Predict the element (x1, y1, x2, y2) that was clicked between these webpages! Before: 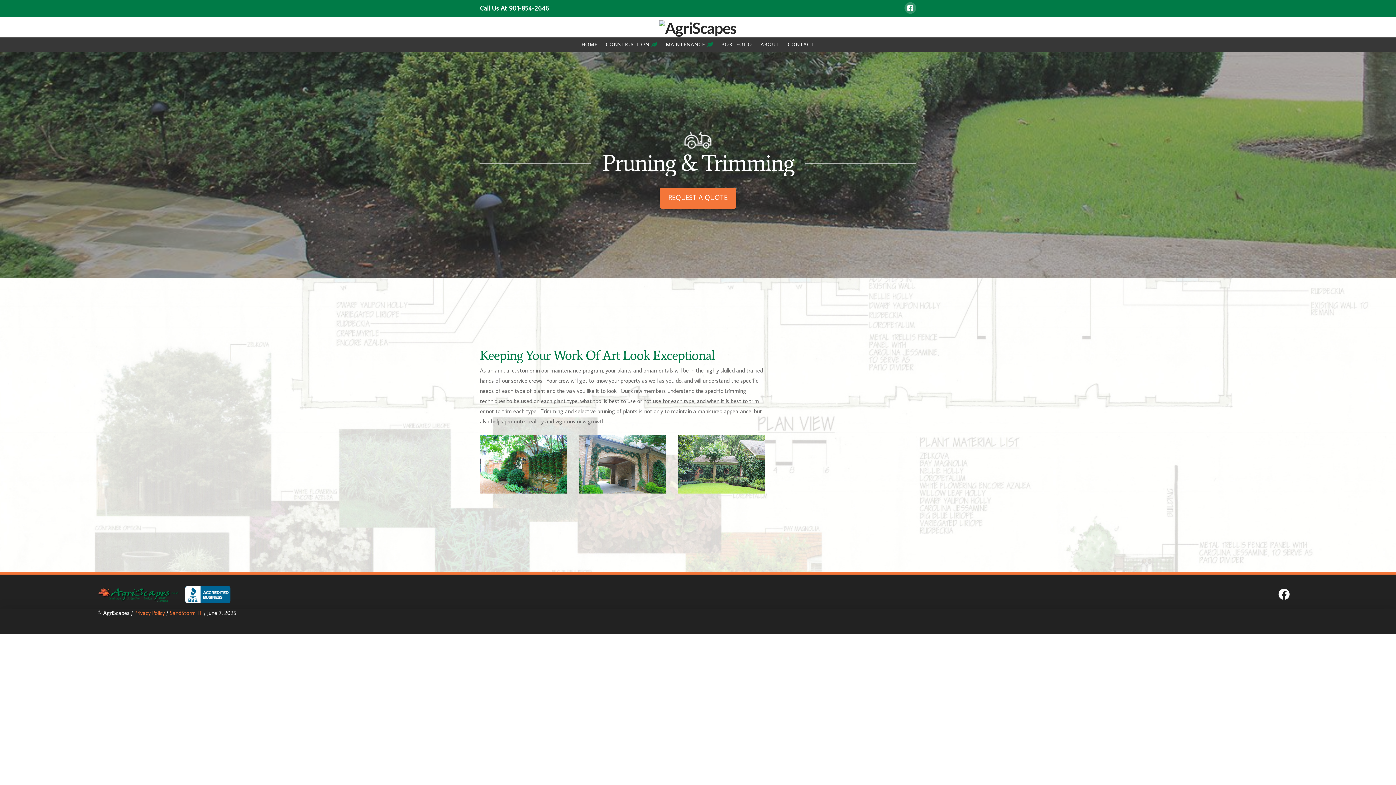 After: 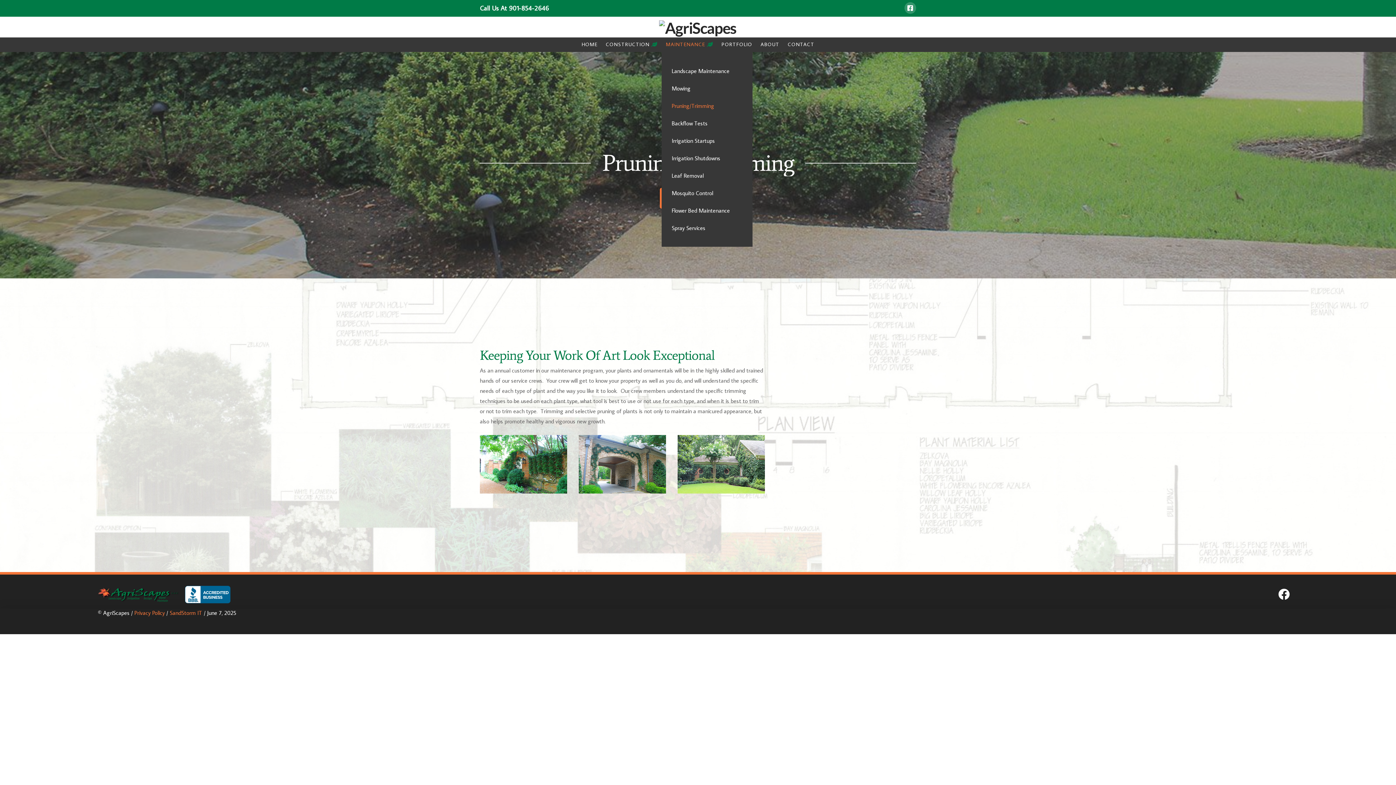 Action: label: MAINTENANCE bbox: (661, 37, 717, 52)